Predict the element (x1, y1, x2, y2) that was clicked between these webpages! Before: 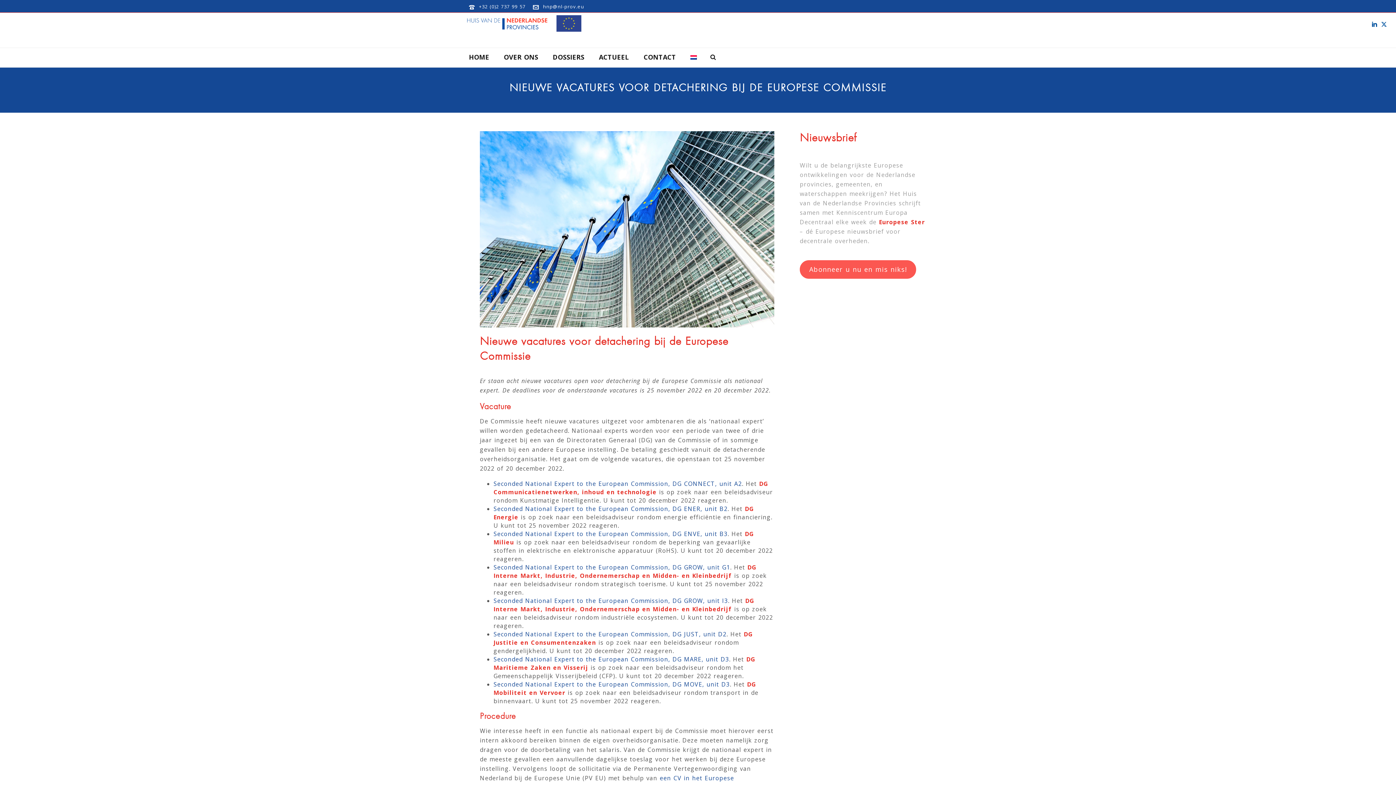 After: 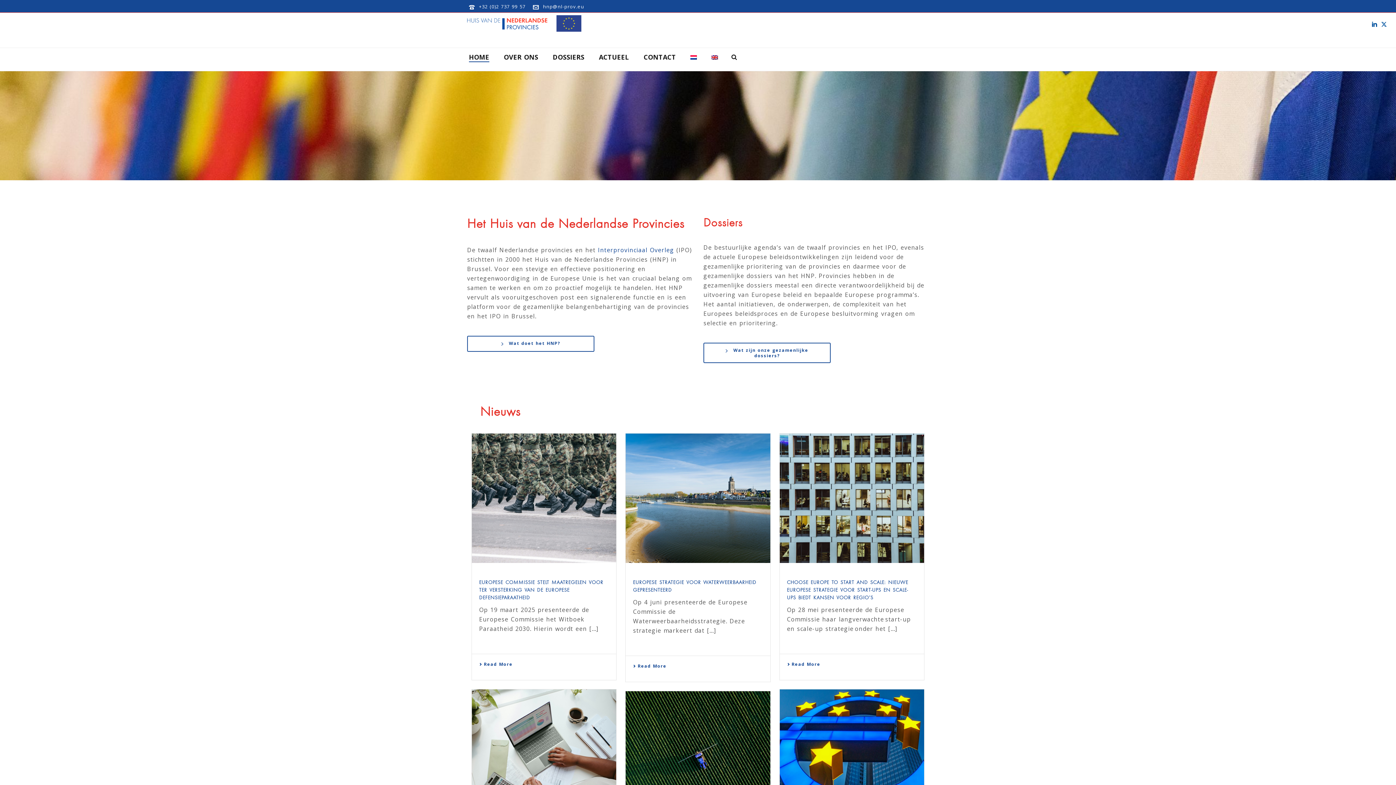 Action: bbox: (461, 12, 589, 34)